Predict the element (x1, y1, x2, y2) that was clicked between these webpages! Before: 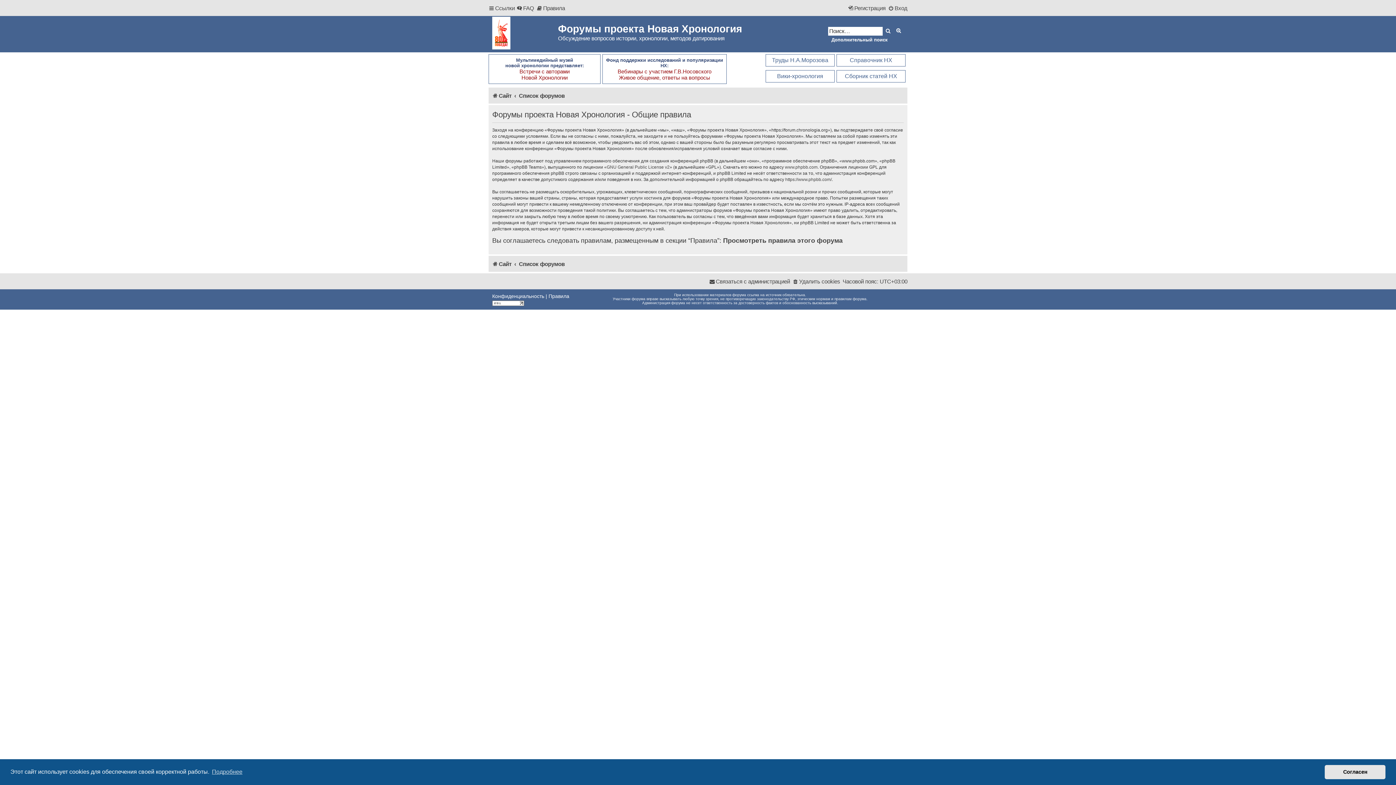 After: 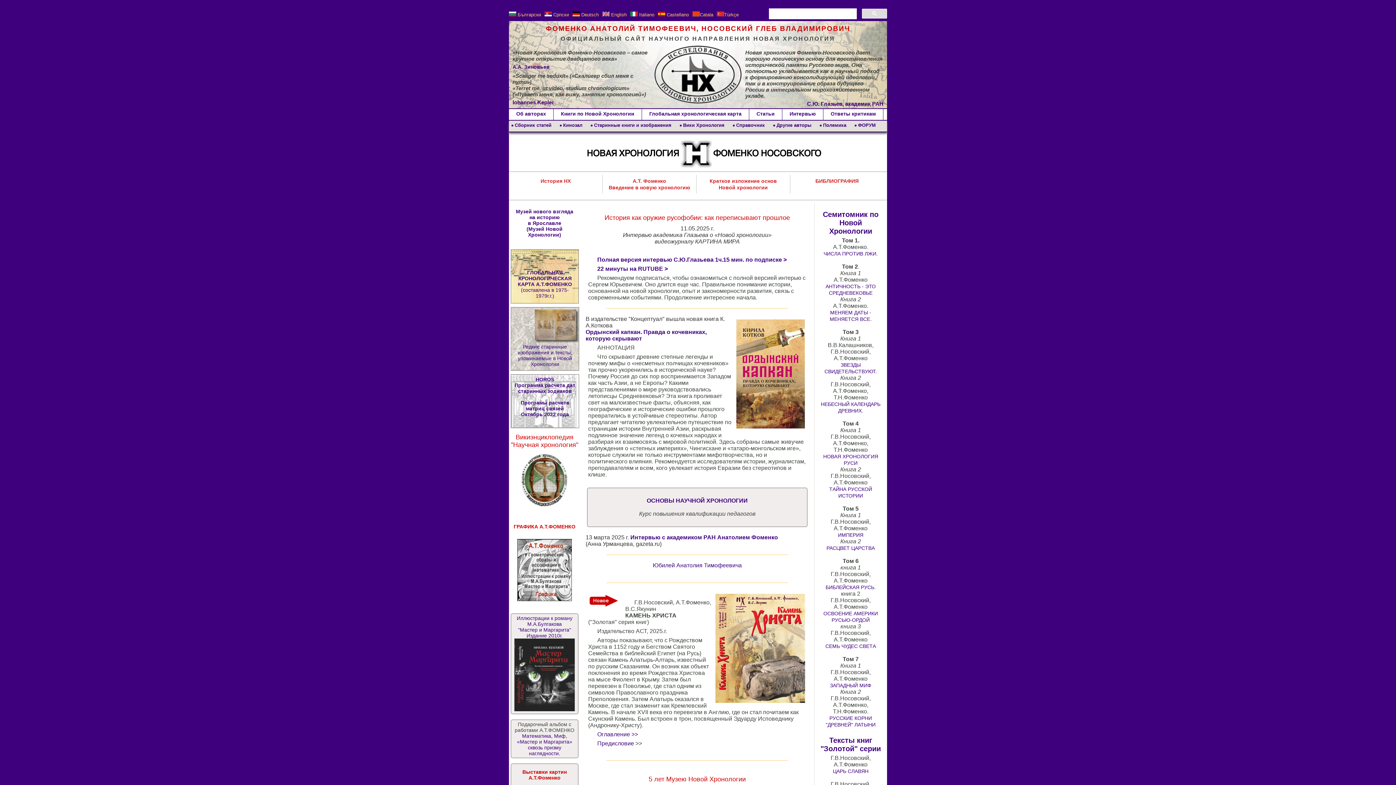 Action: label: Сайт bbox: (492, 258, 511, 270)